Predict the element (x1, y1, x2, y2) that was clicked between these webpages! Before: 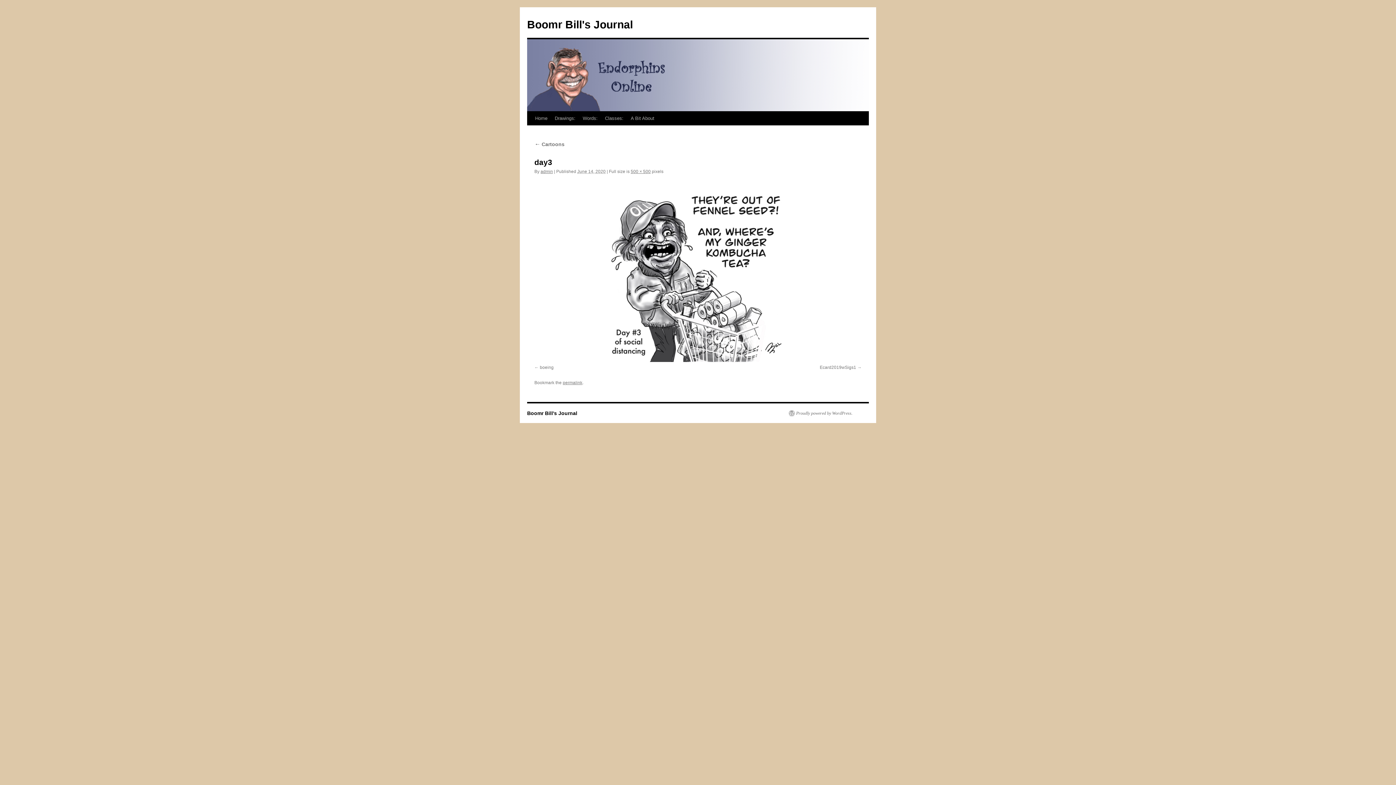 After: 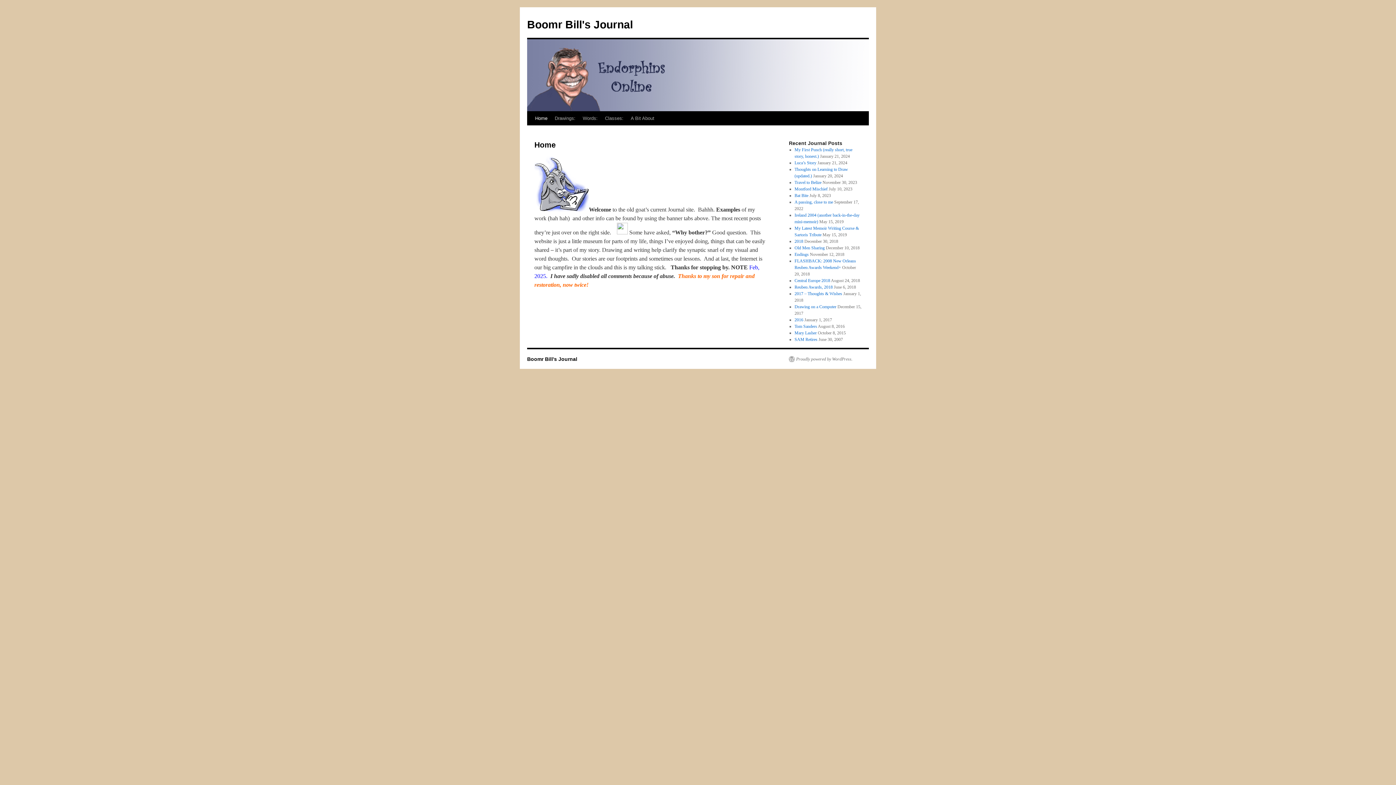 Action: bbox: (527, 410, 577, 416) label: Boomr Bill's Journal